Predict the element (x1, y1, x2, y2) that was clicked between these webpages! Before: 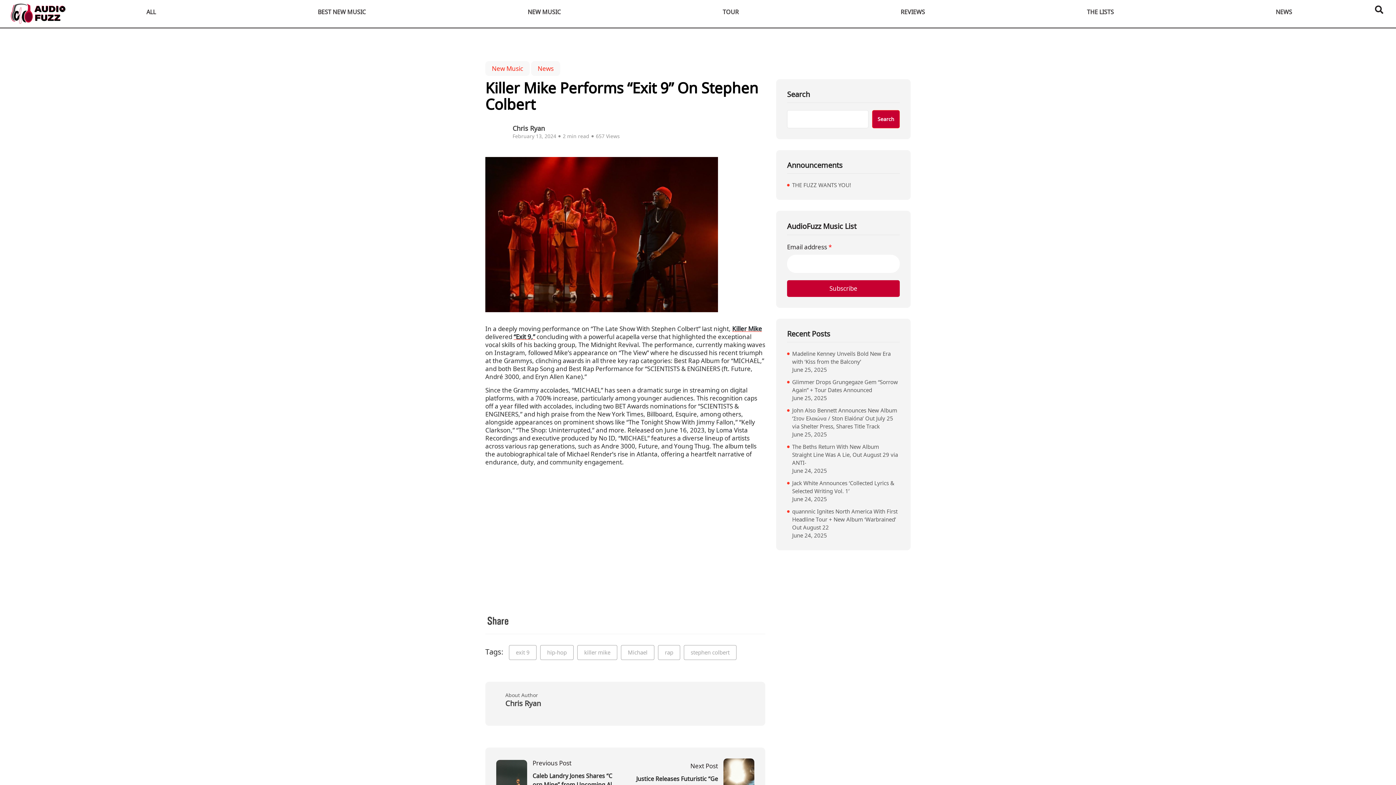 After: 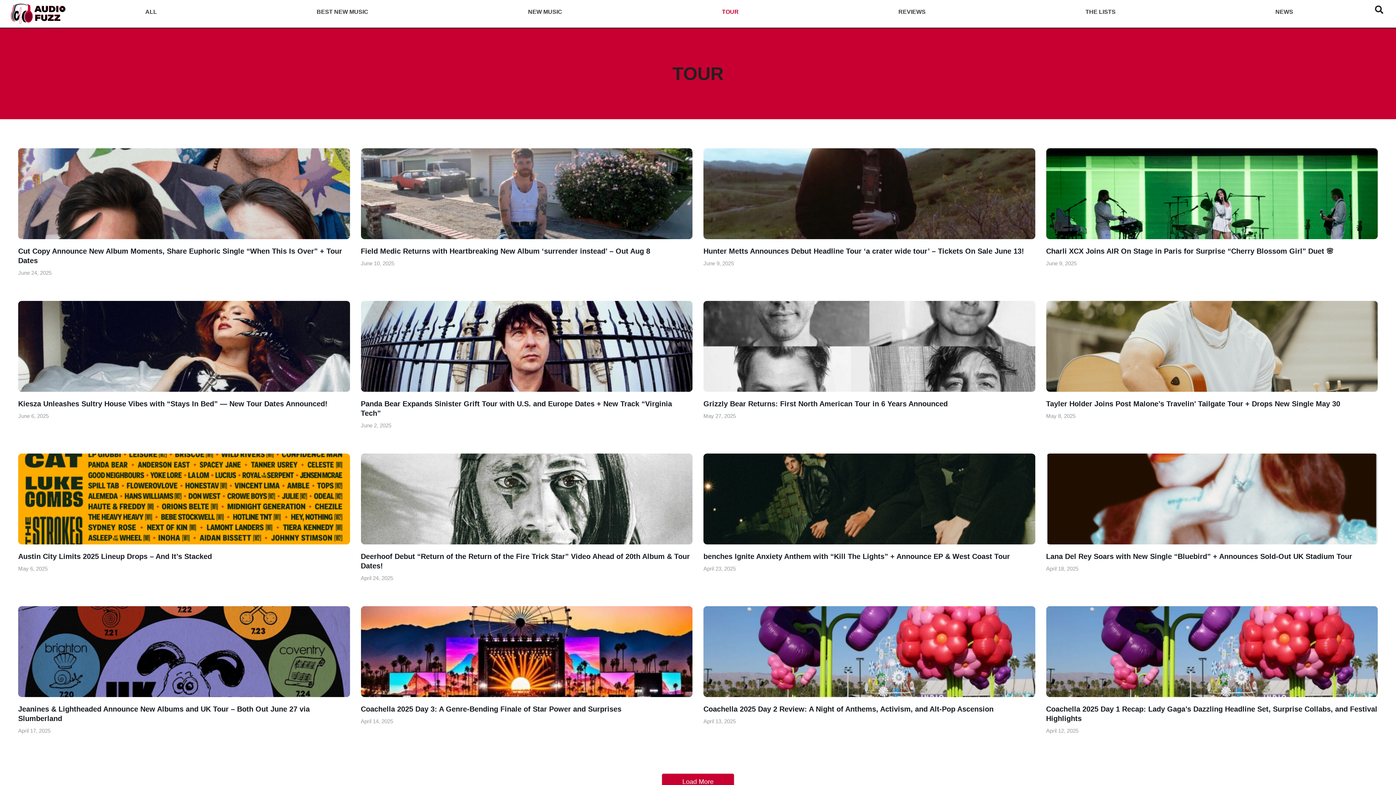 Action: bbox: (641, 3, 819, 20) label: TOUR